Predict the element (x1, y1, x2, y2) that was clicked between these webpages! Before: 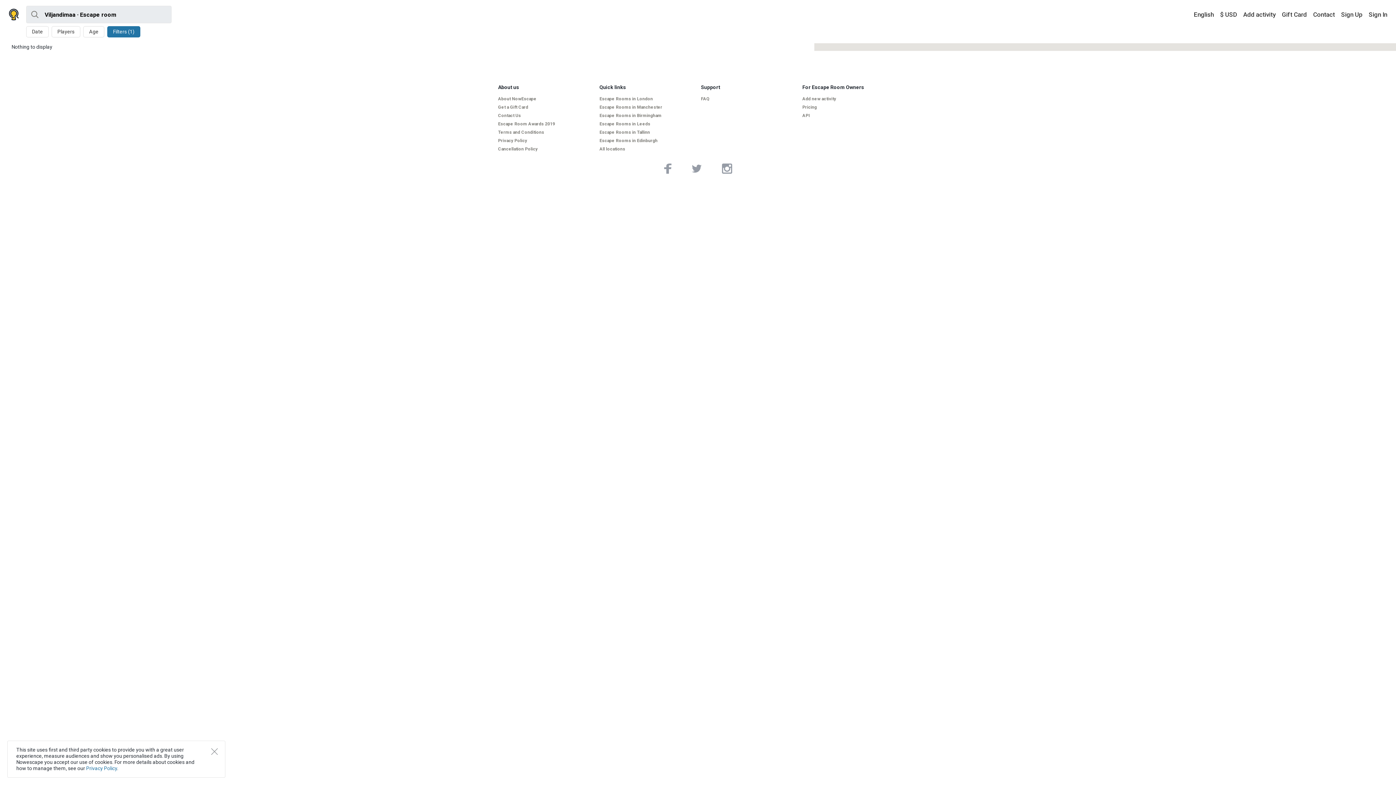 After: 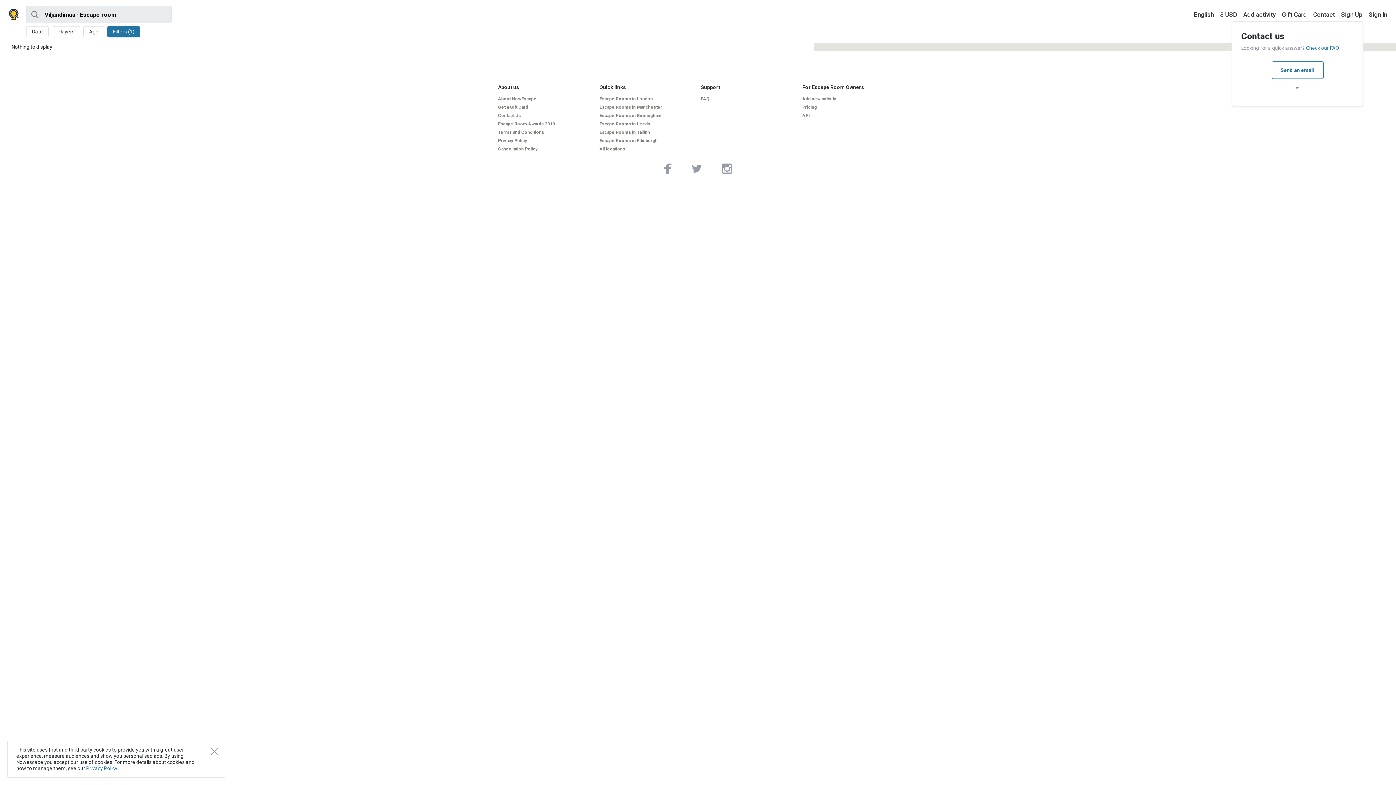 Action: label: Contact bbox: (1311, 8, 1337, 20)